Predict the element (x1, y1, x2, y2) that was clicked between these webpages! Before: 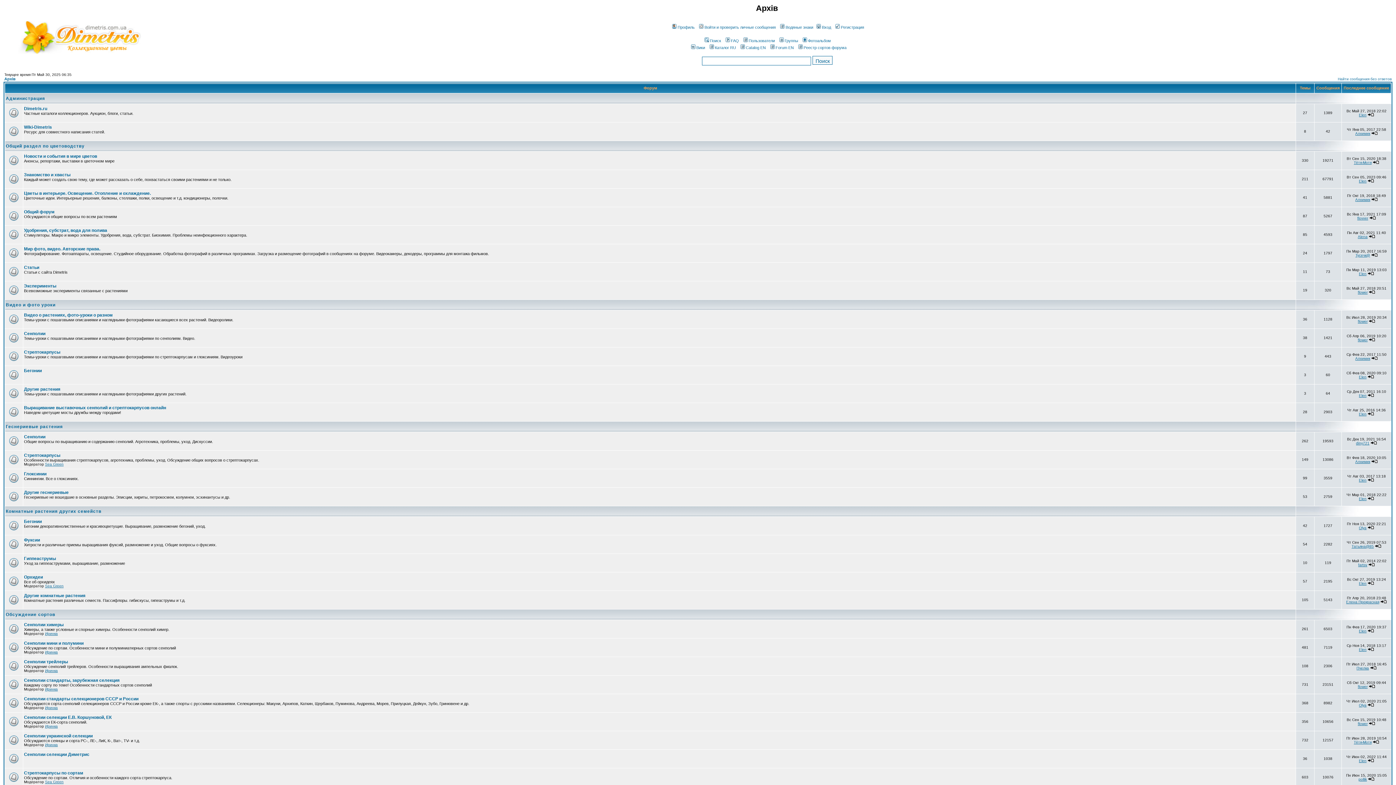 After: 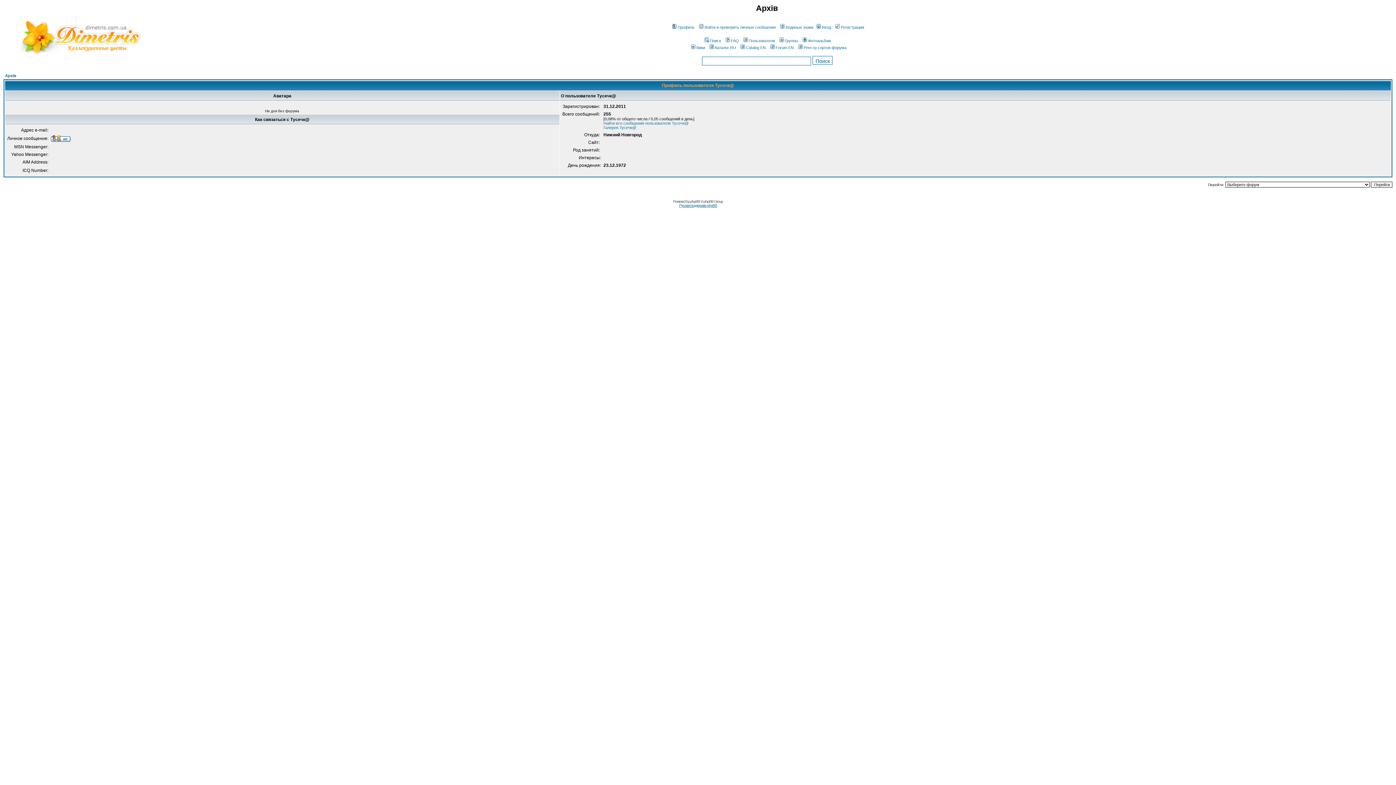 Action: bbox: (1355, 253, 1370, 257) label: Тусечк@